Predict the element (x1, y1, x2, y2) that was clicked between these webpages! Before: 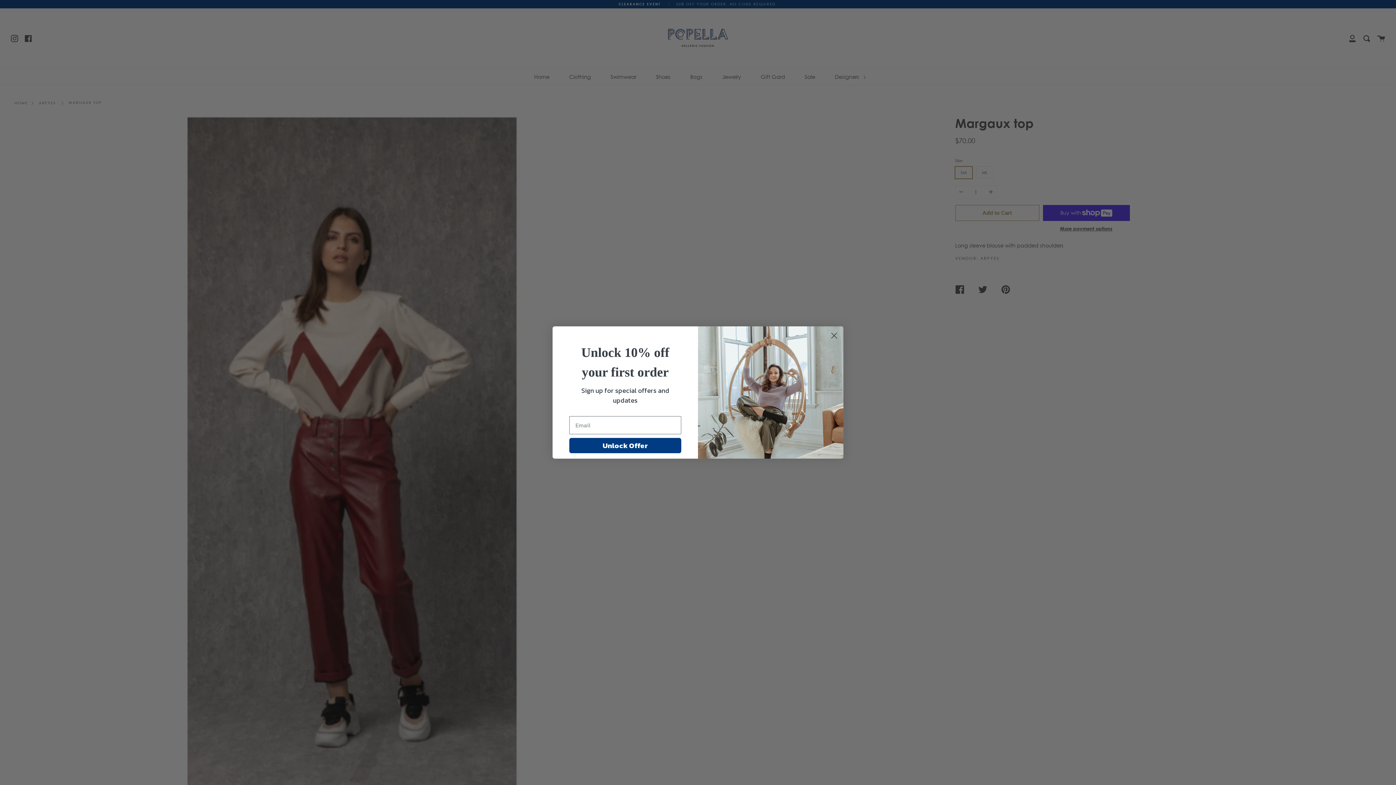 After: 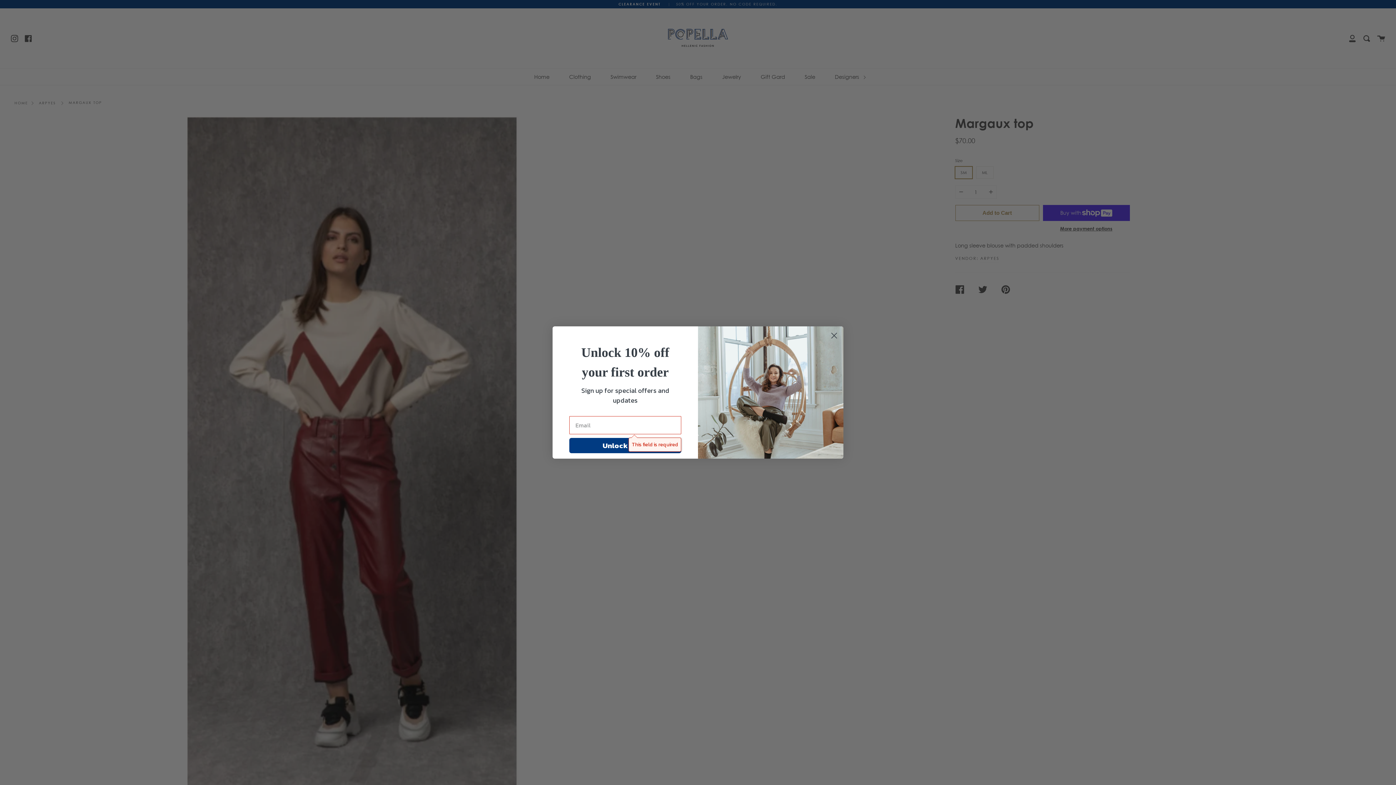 Action: label: Unlock Offer bbox: (569, 438, 681, 453)